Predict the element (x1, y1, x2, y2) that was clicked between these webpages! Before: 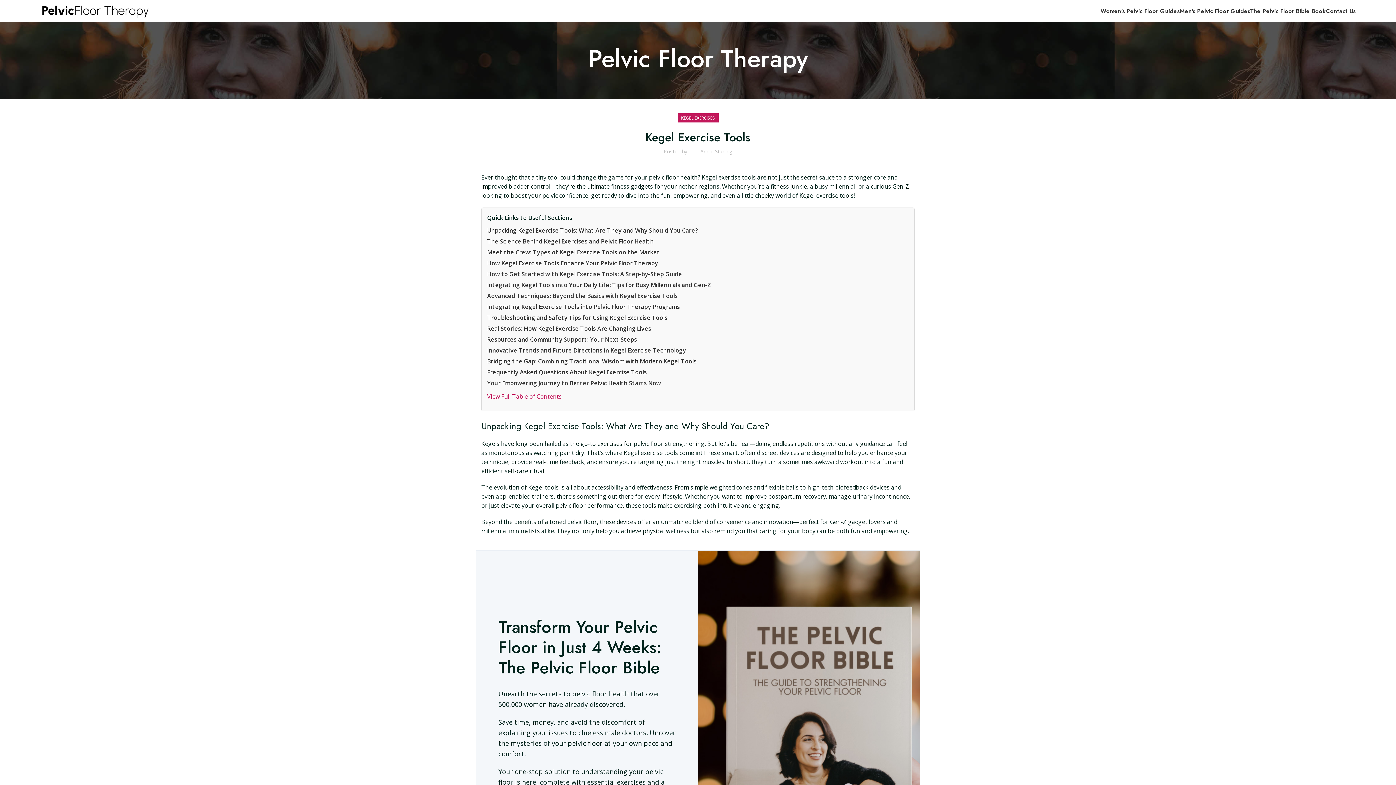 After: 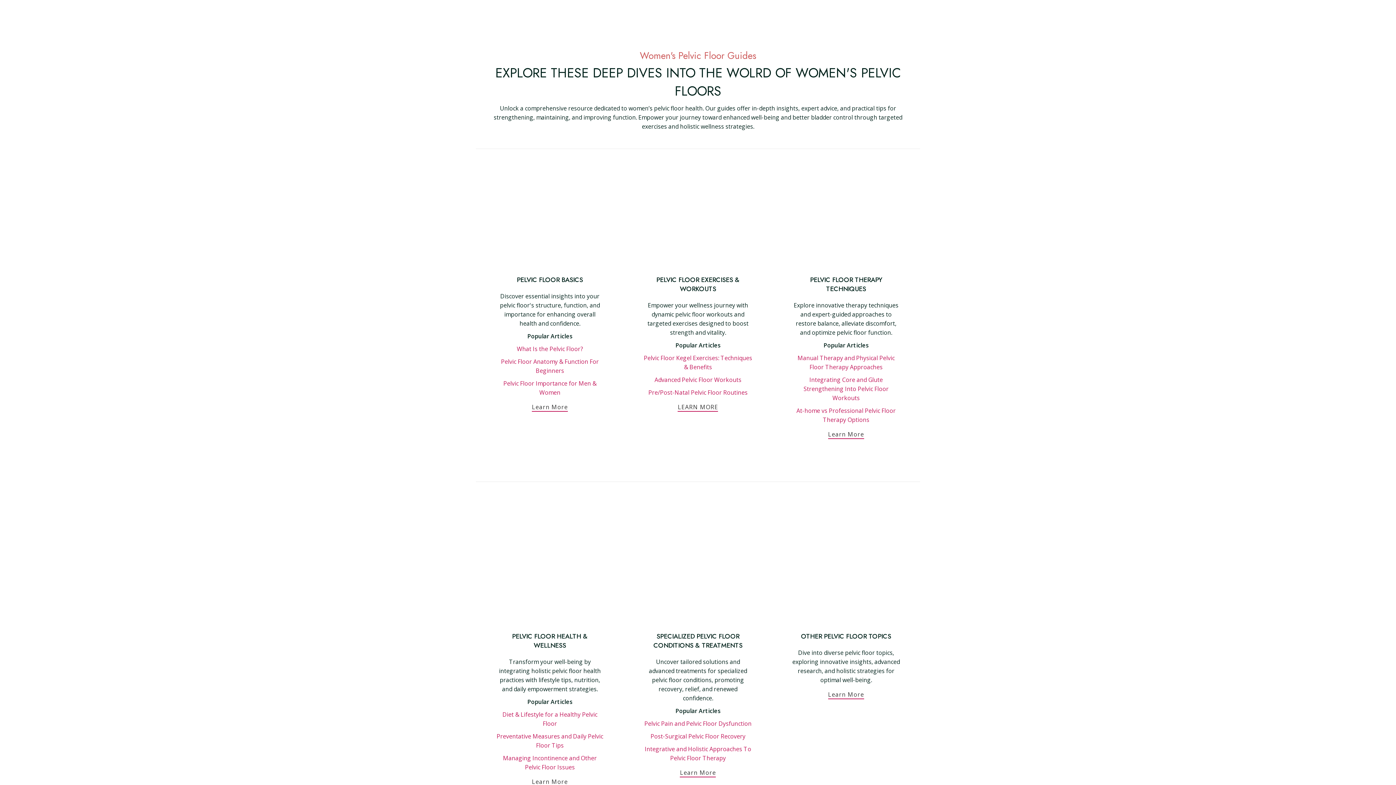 Action: label: Women's Pelvic Floor Guides bbox: (1100, 3, 1180, 18)